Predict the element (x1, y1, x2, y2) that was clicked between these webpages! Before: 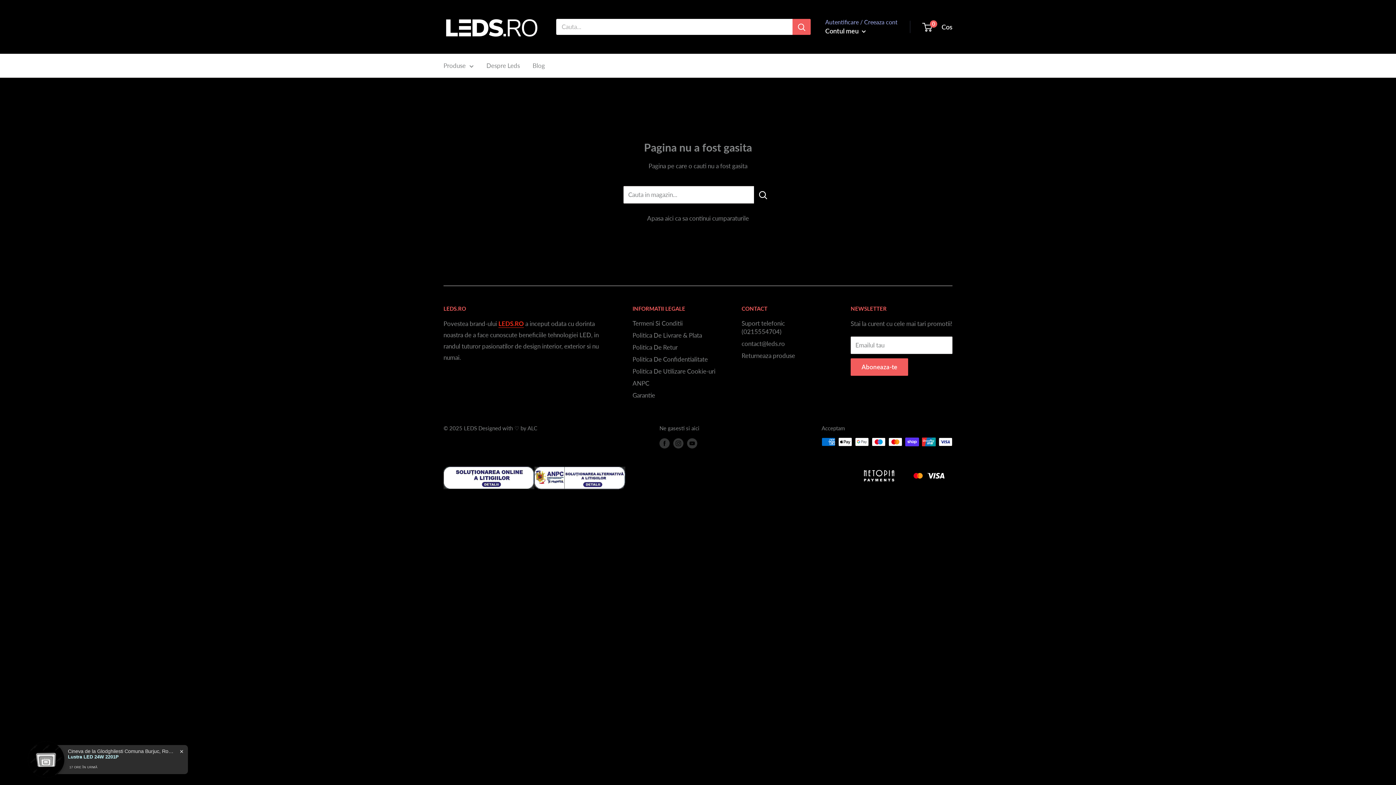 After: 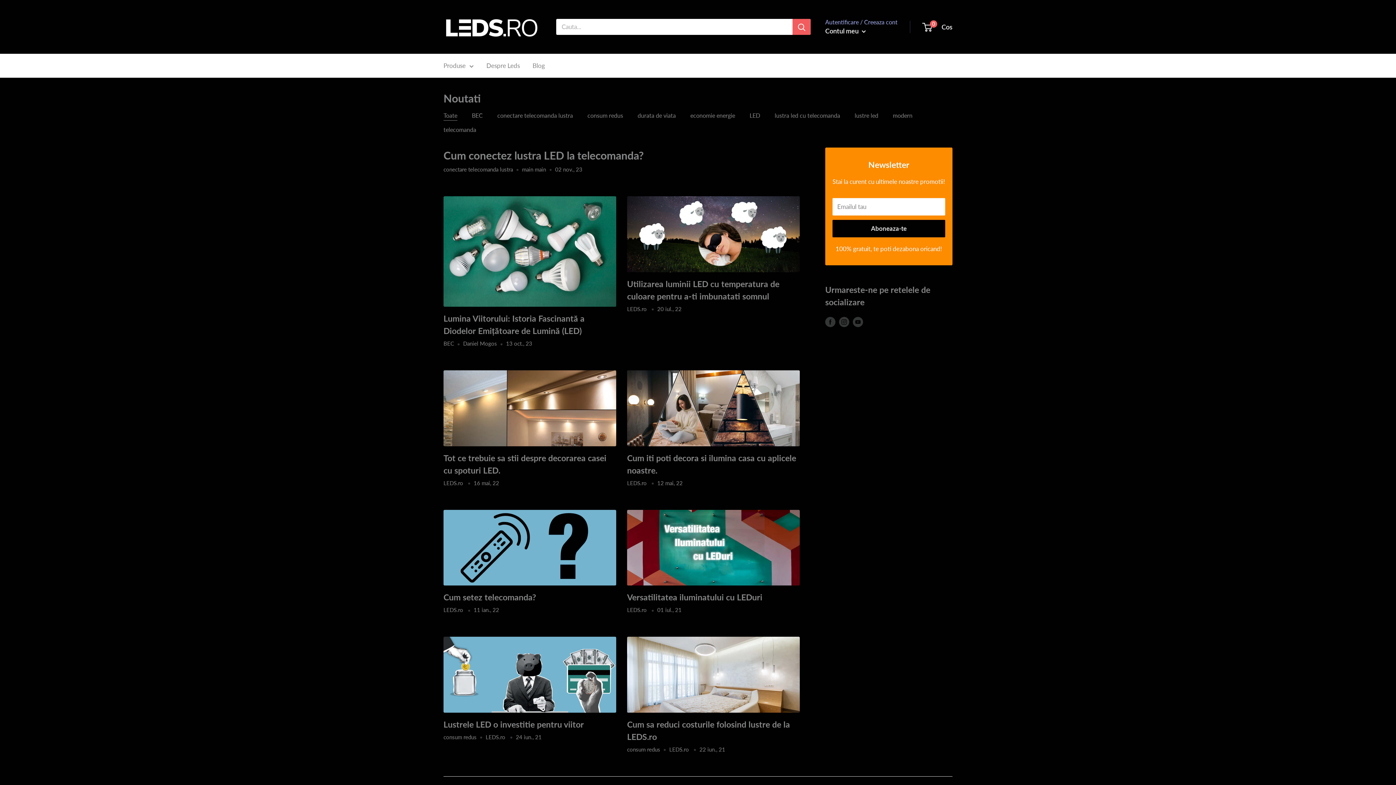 Action: label: Blog bbox: (532, 60, 545, 71)